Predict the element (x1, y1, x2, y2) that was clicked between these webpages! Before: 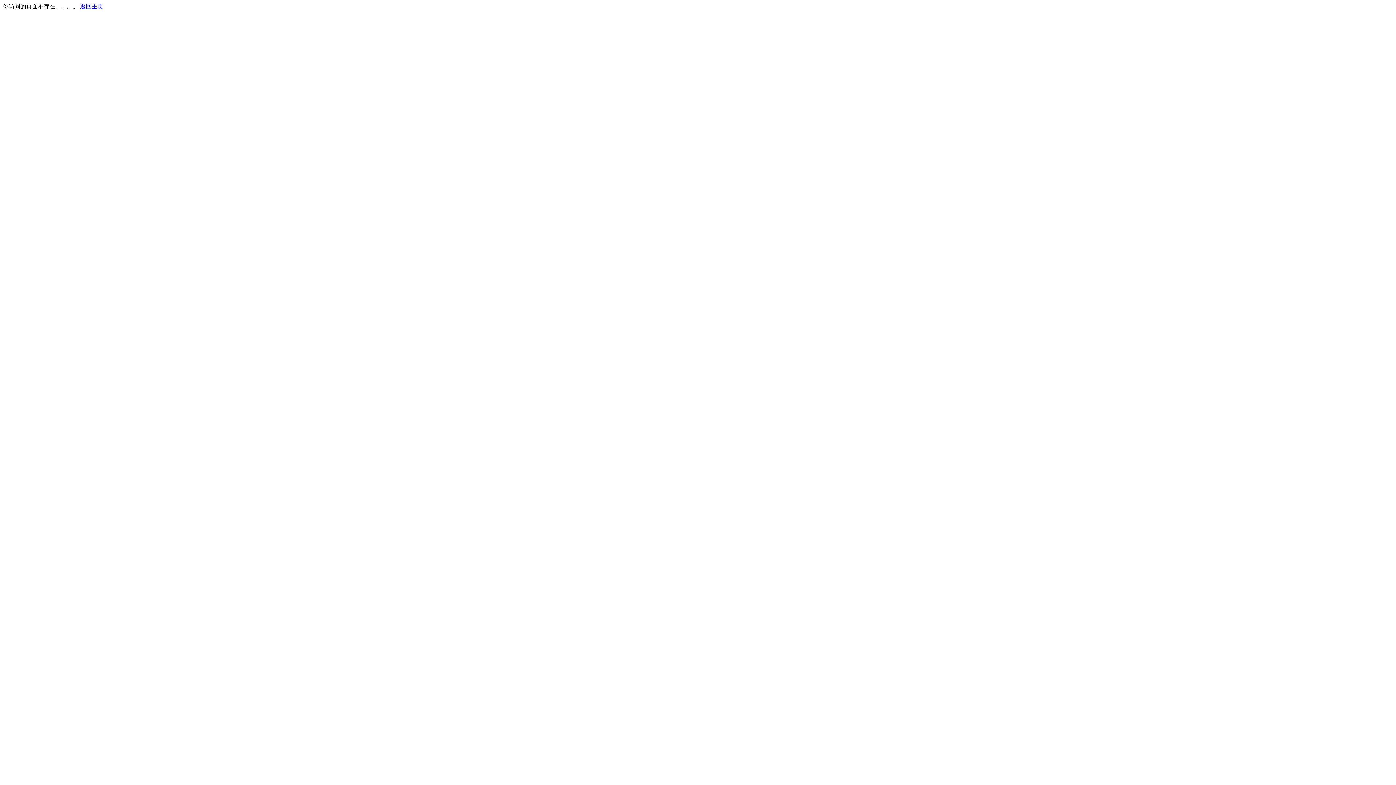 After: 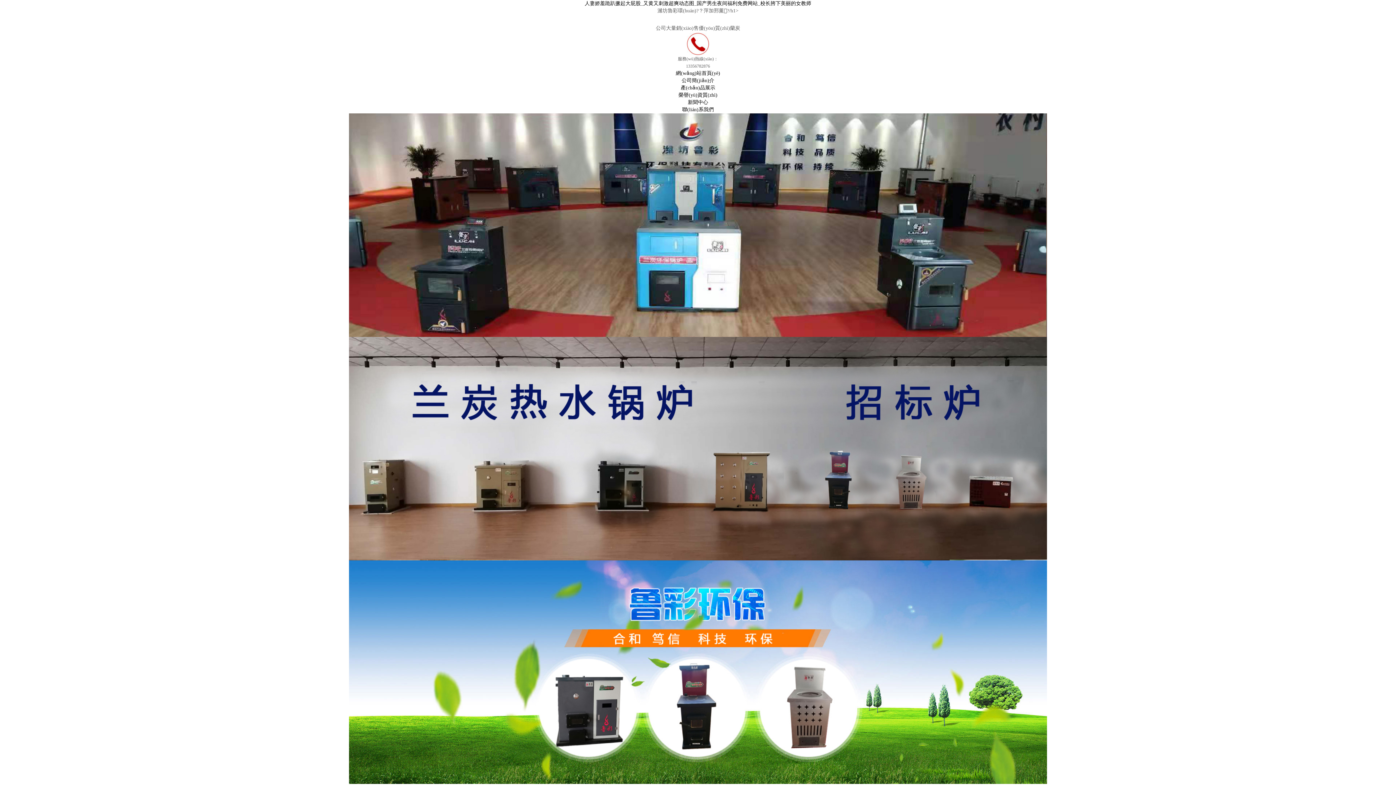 Action: bbox: (80, 3, 103, 9) label: 返回主页